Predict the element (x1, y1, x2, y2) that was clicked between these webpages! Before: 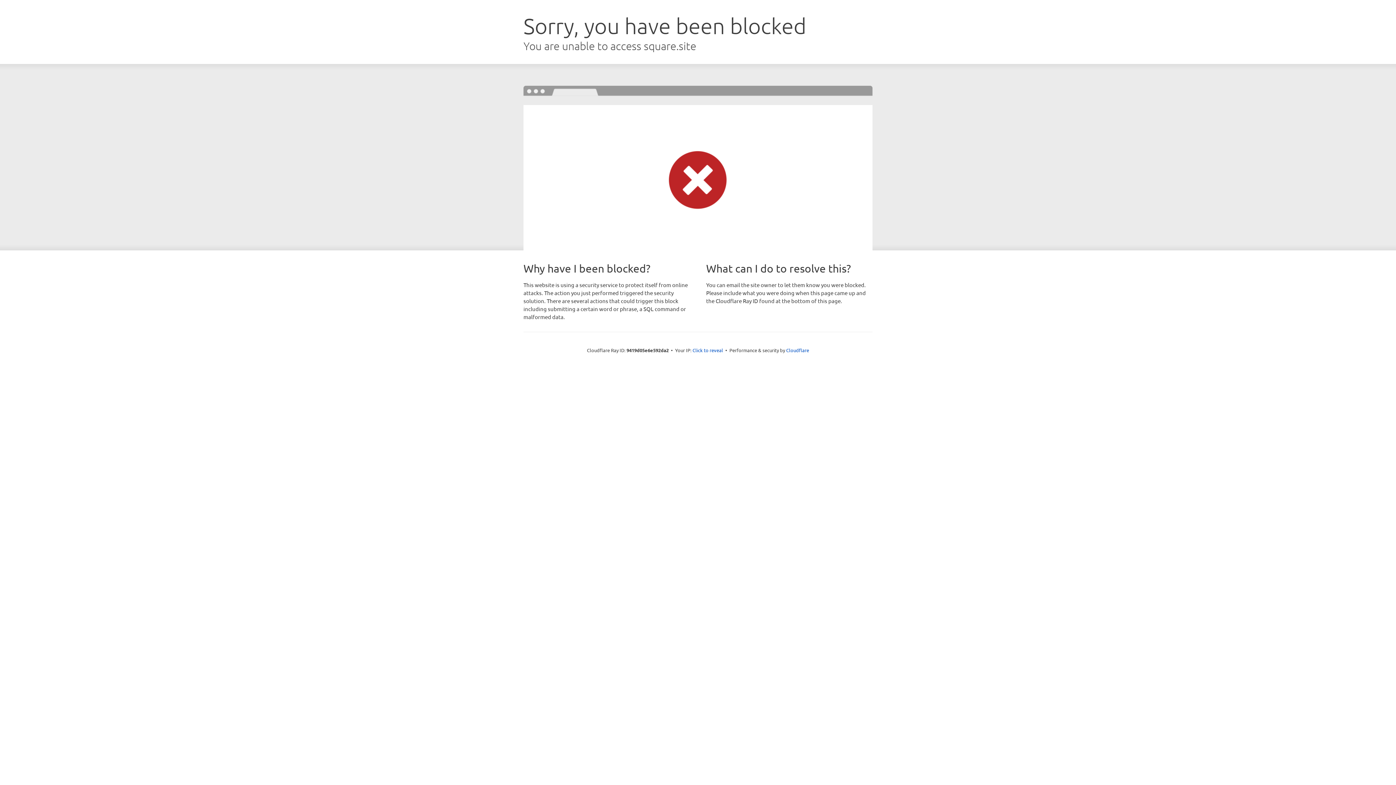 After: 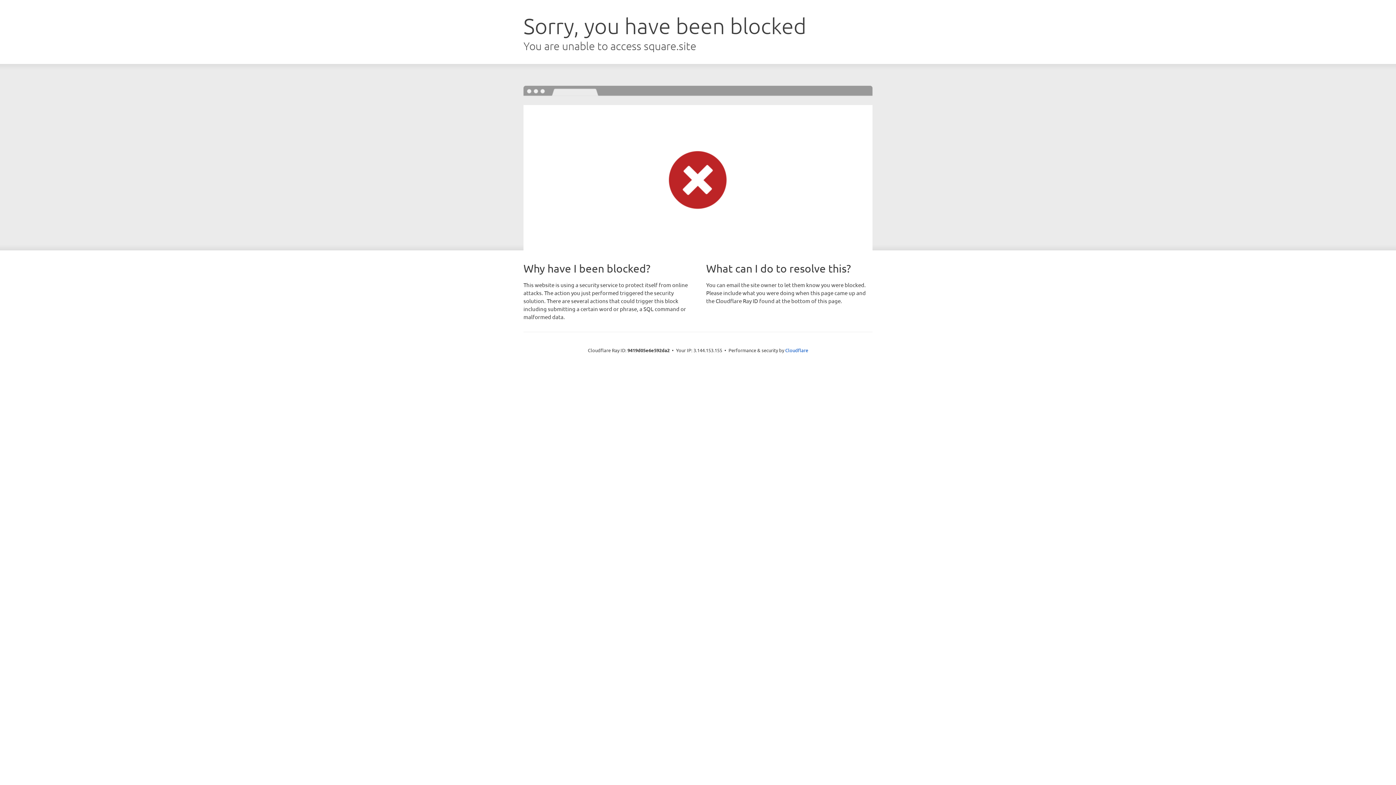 Action: label: Click to reveal bbox: (692, 346, 723, 353)